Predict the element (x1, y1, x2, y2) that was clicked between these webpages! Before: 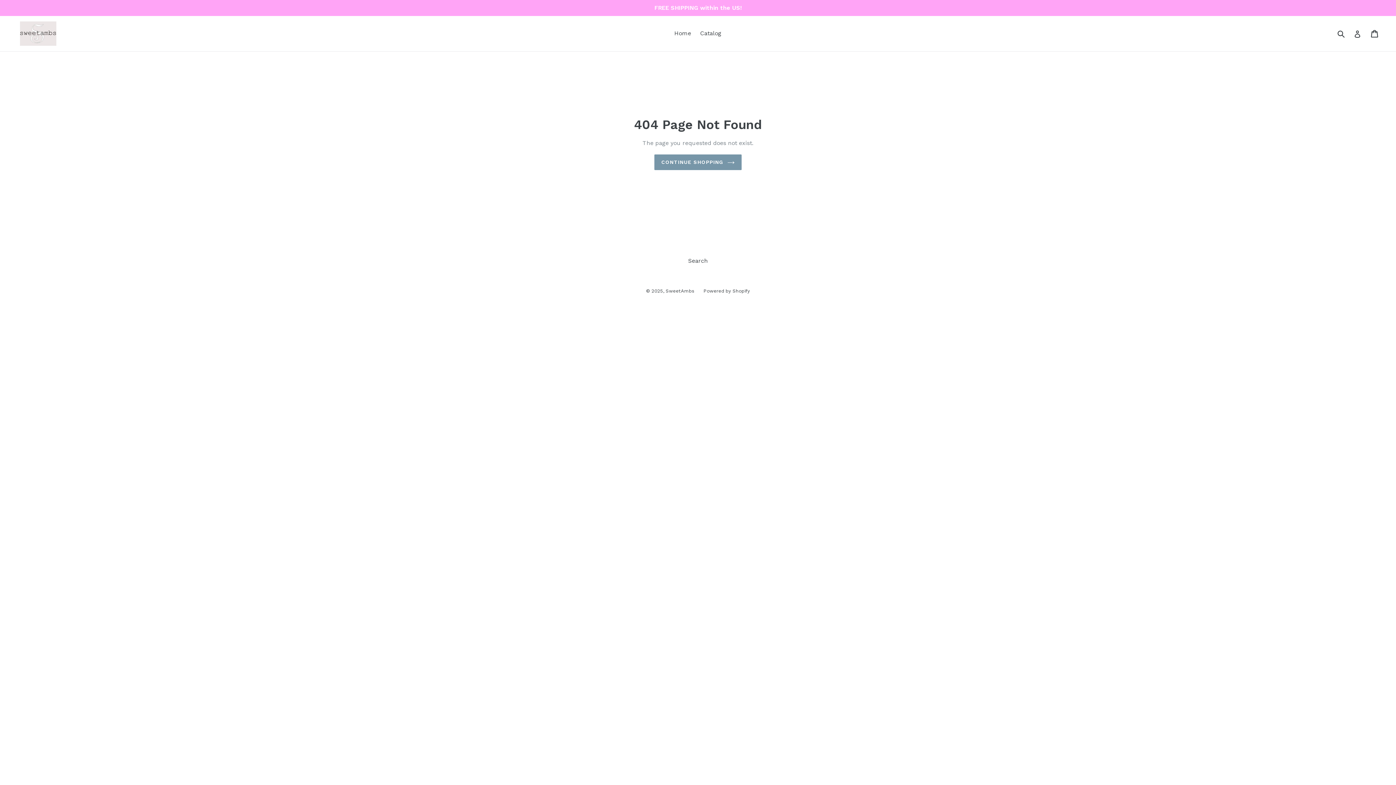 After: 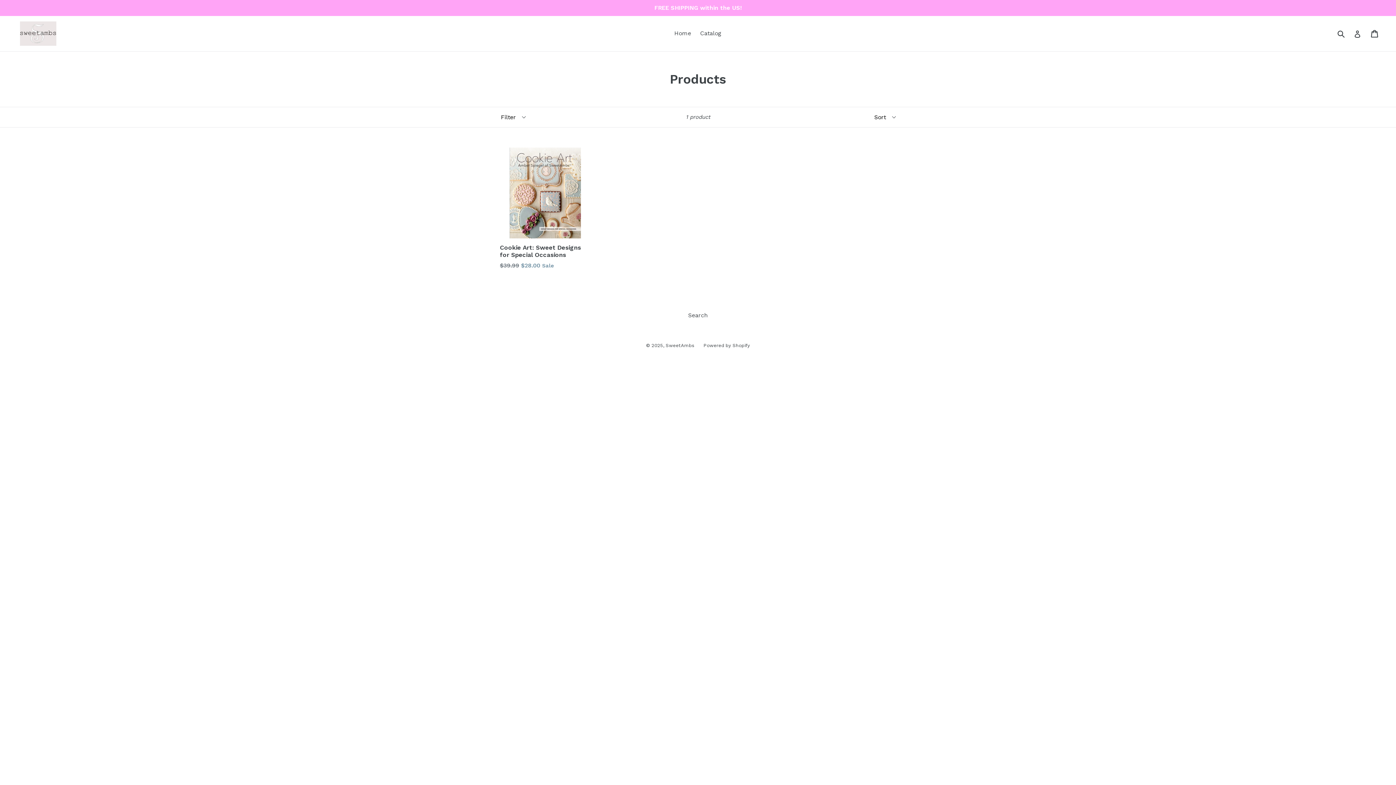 Action: bbox: (696, 28, 725, 38) label: Catalog